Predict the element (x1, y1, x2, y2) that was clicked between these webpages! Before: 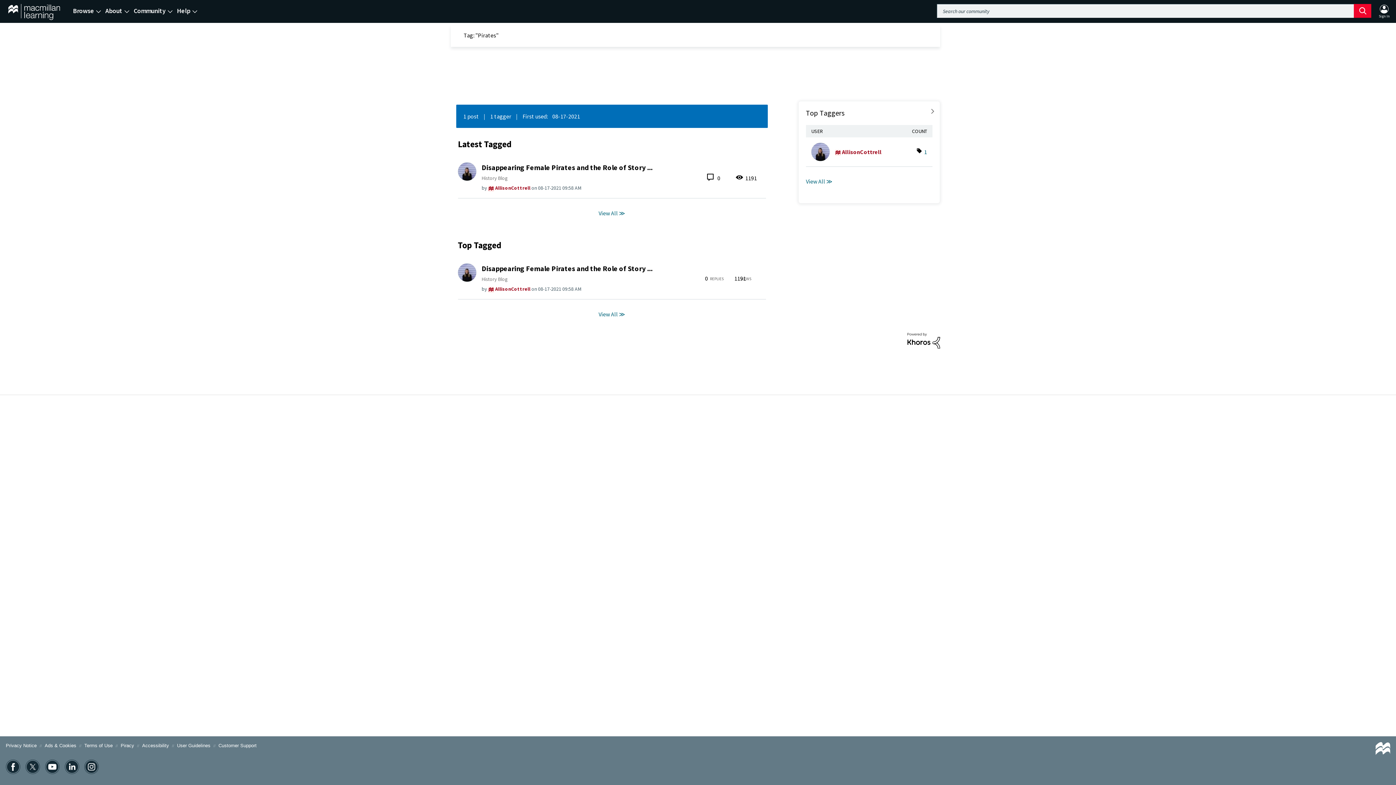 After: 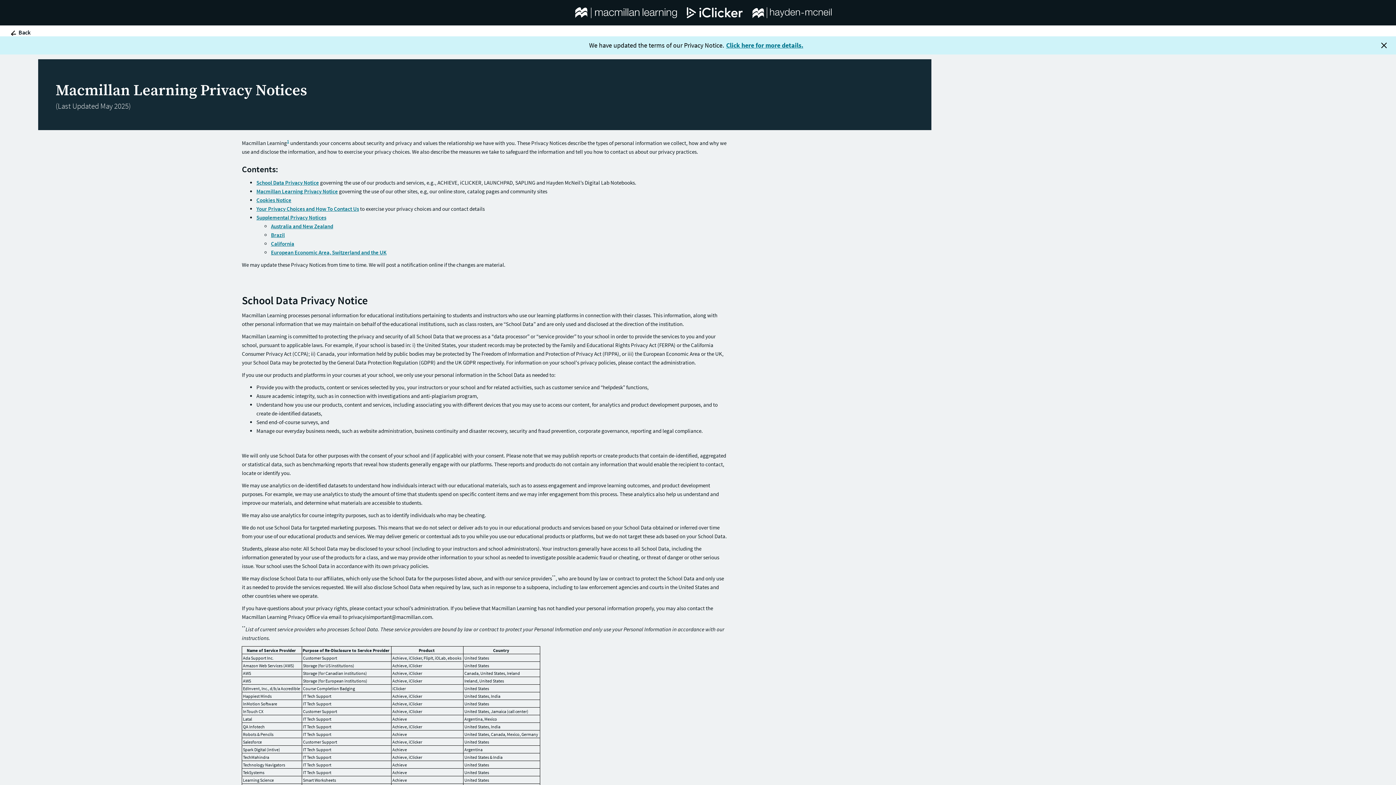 Action: bbox: (44, 743, 76, 748) label: Ads & Cookies